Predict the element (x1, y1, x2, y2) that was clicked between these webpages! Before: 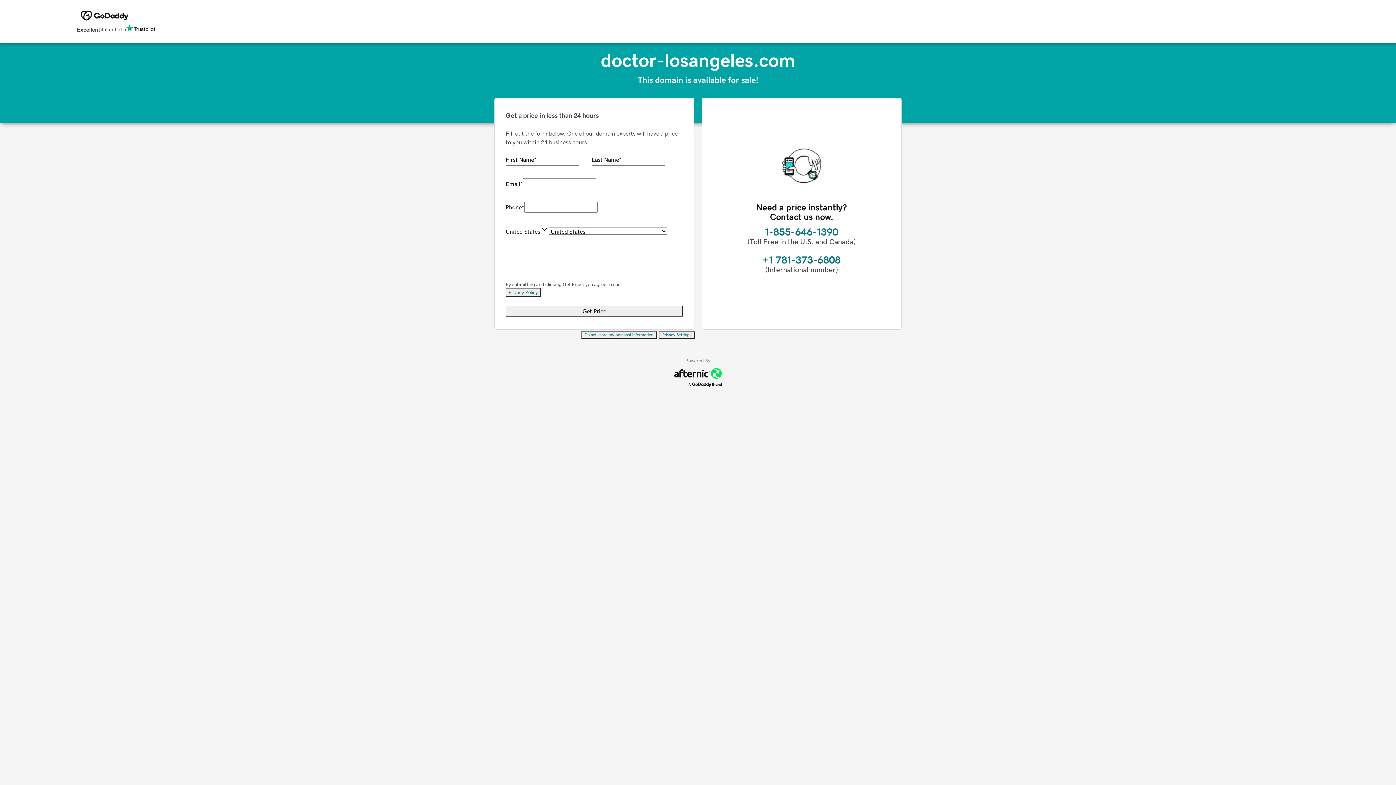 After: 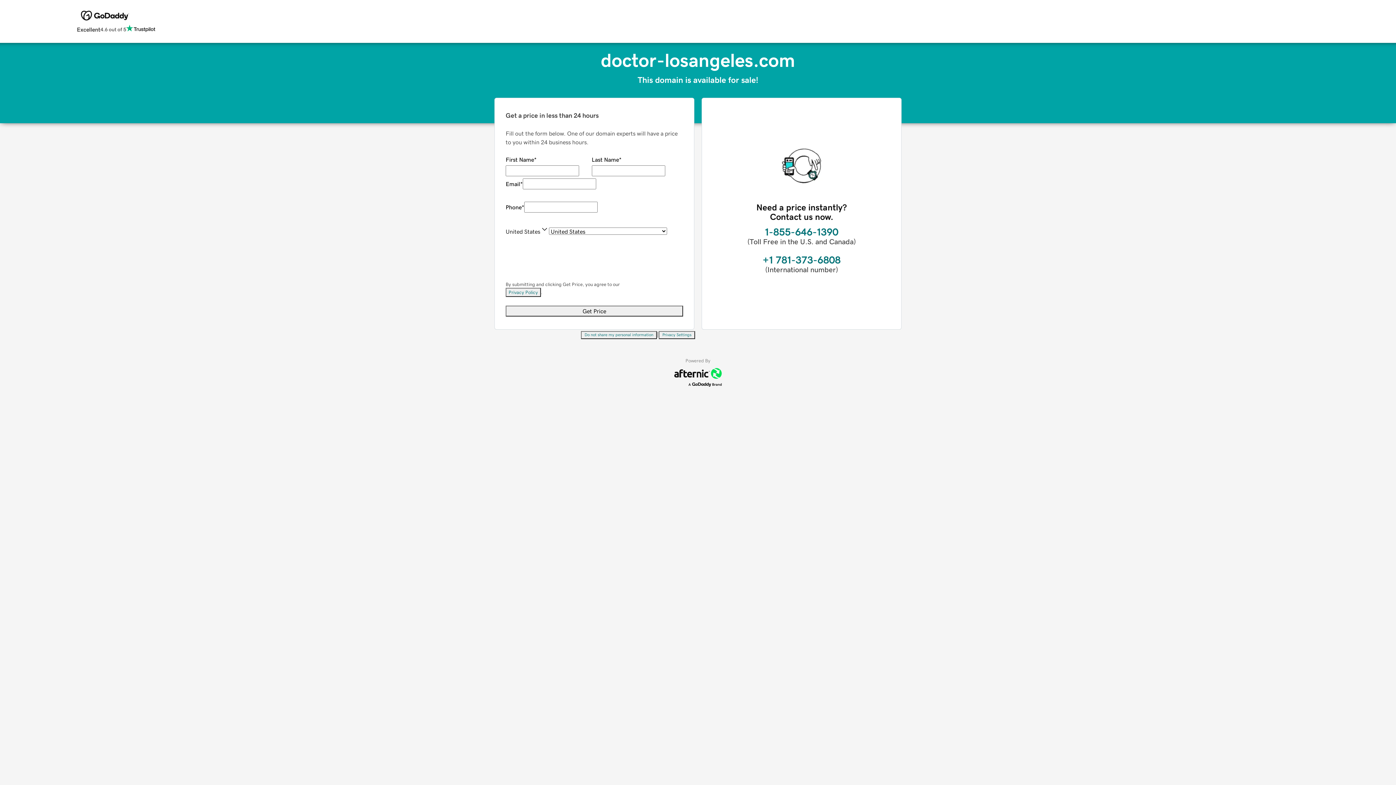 Action: label: Privacy Policy bbox: (505, 288, 541, 297)